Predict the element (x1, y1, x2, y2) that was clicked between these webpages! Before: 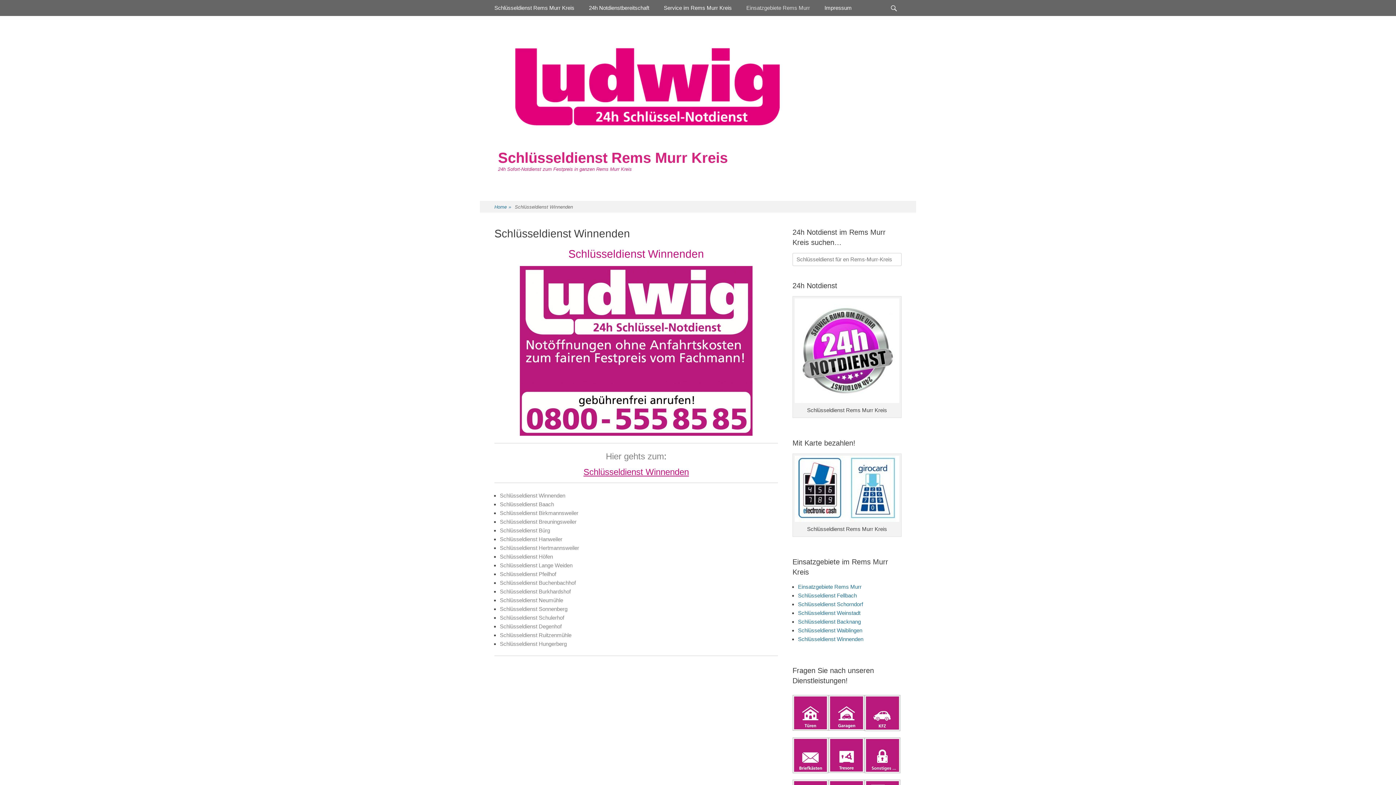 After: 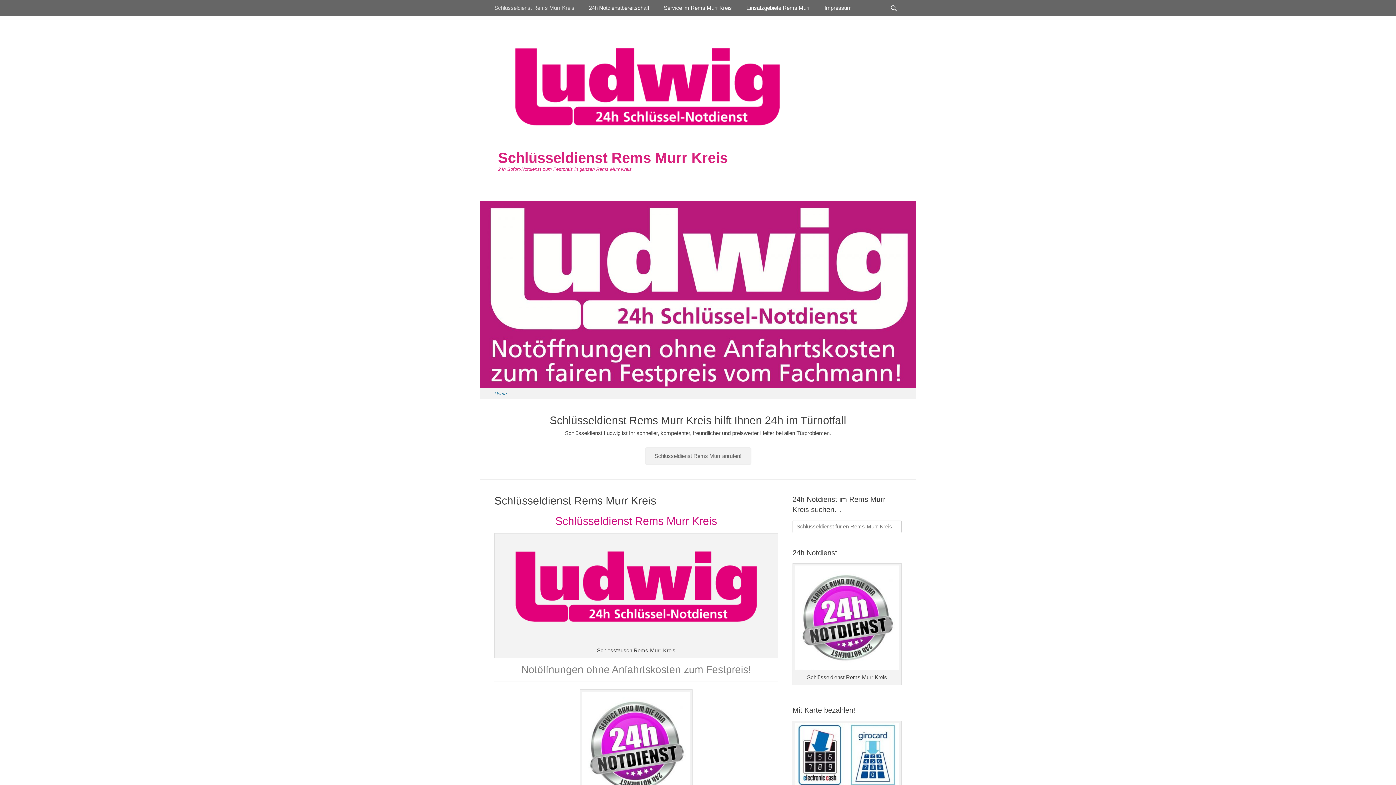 Action: bbox: (492, 201, 513, 212) label: Home
»